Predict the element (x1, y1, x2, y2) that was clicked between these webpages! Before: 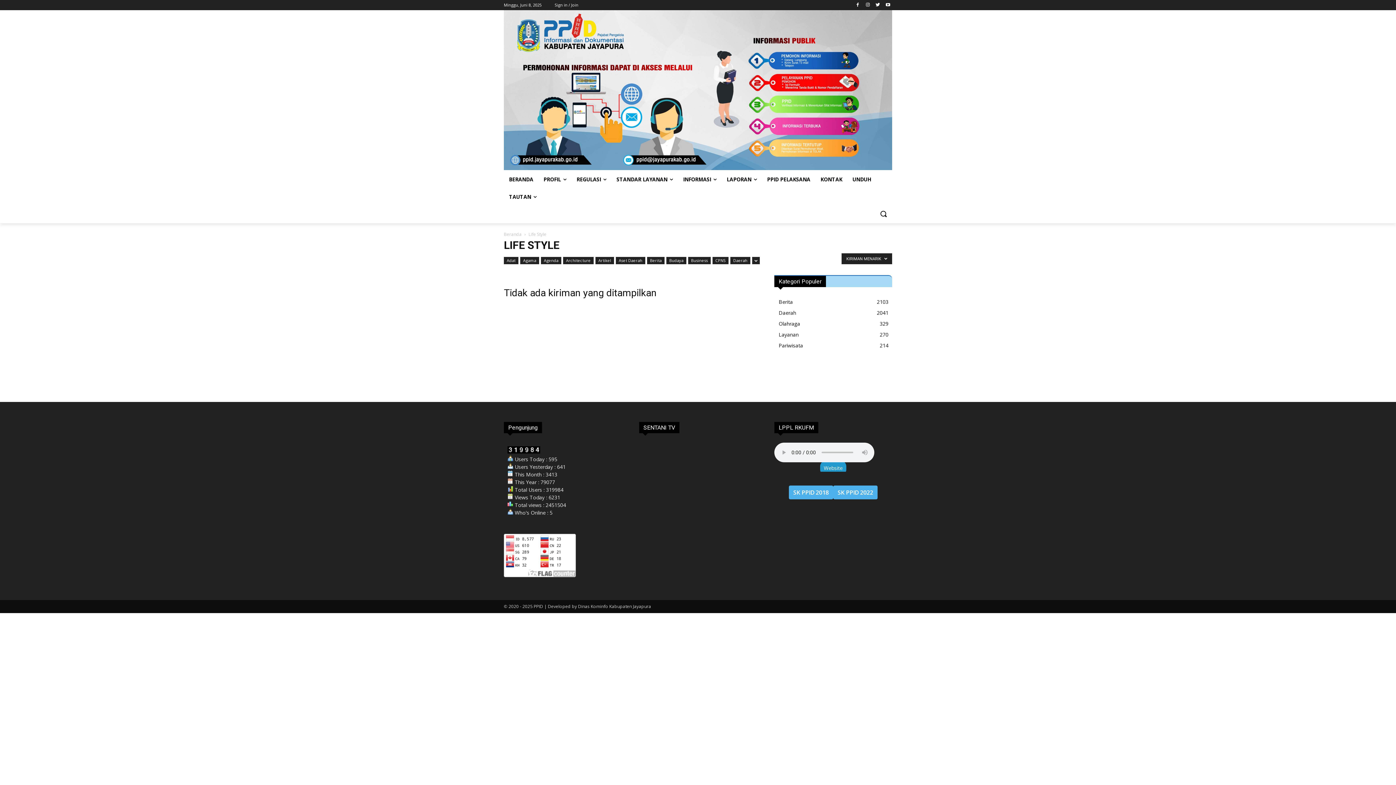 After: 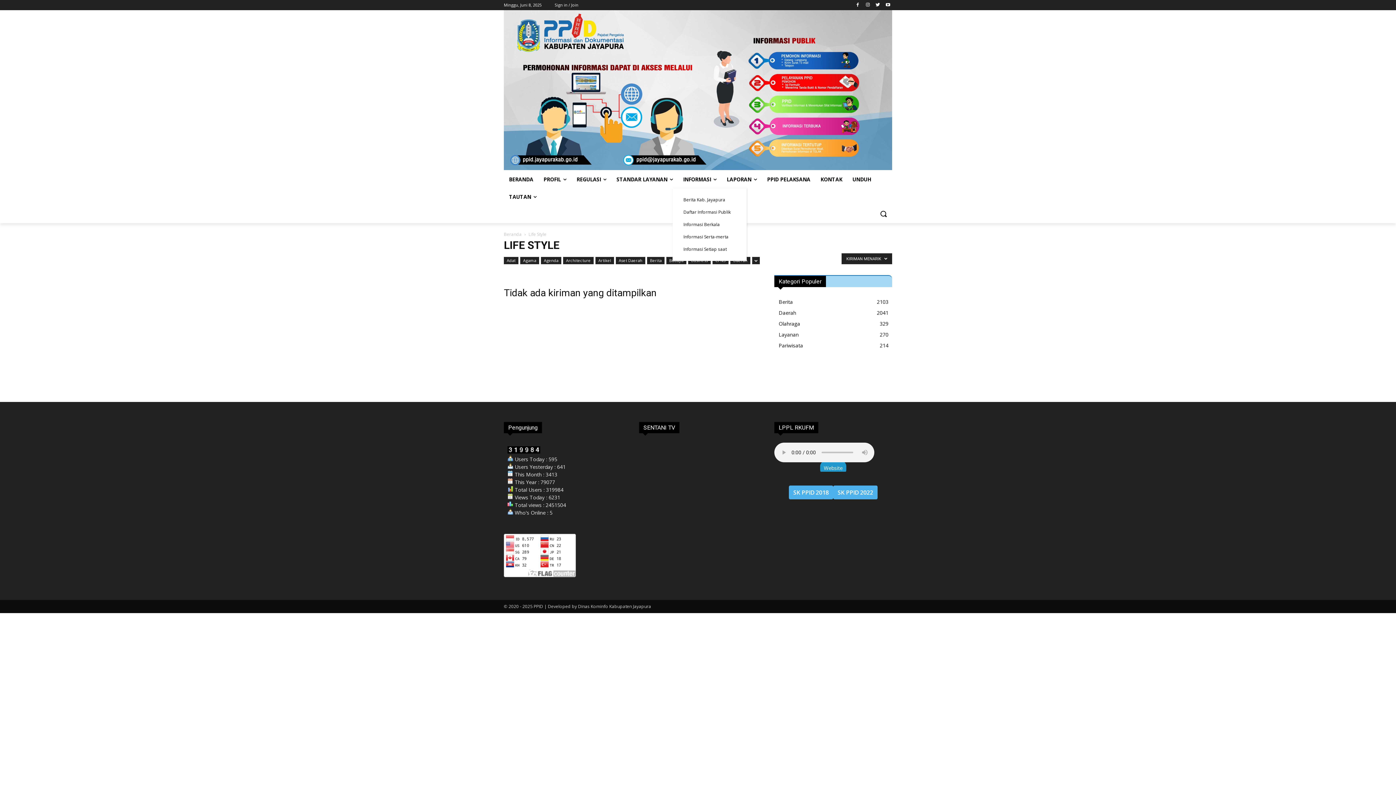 Action: label: INFORMASI bbox: (678, 170, 721, 188)